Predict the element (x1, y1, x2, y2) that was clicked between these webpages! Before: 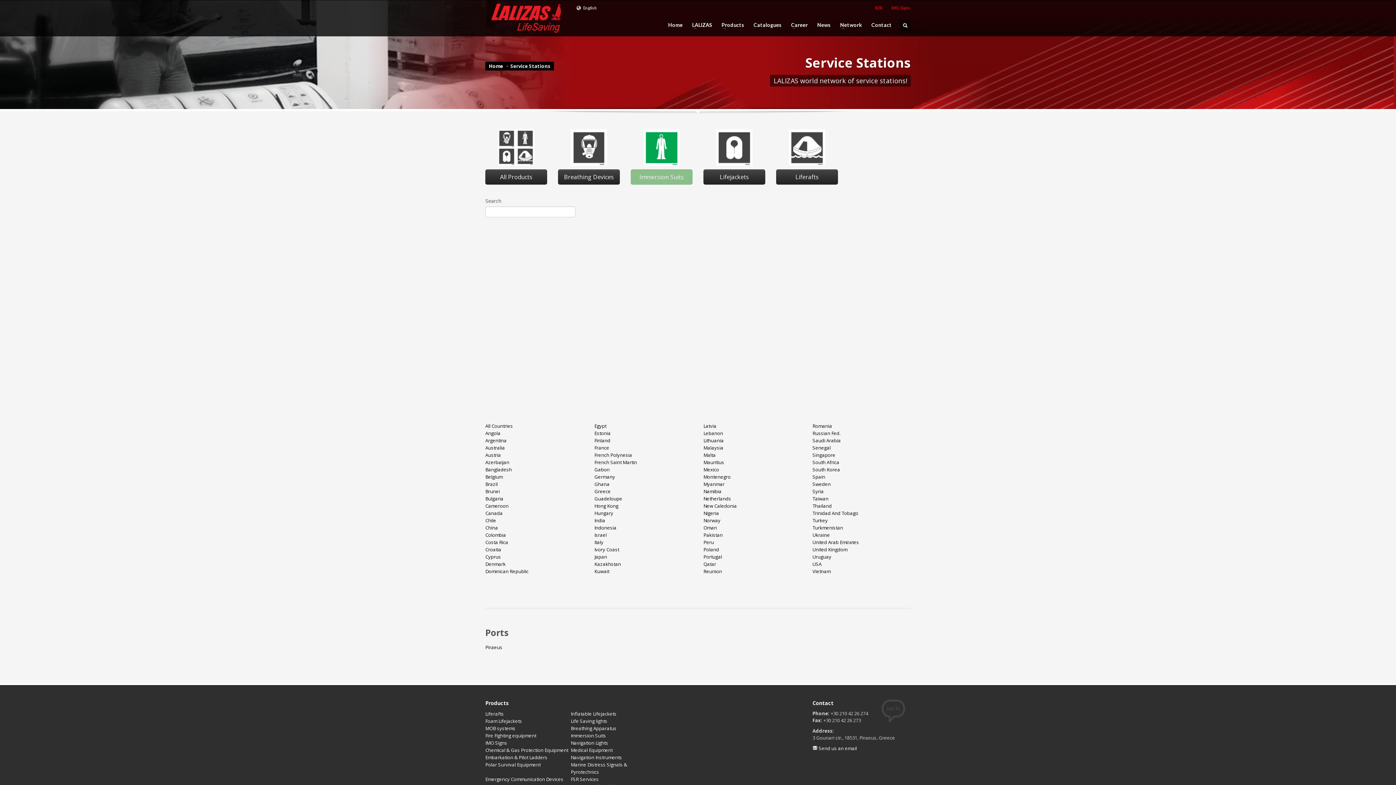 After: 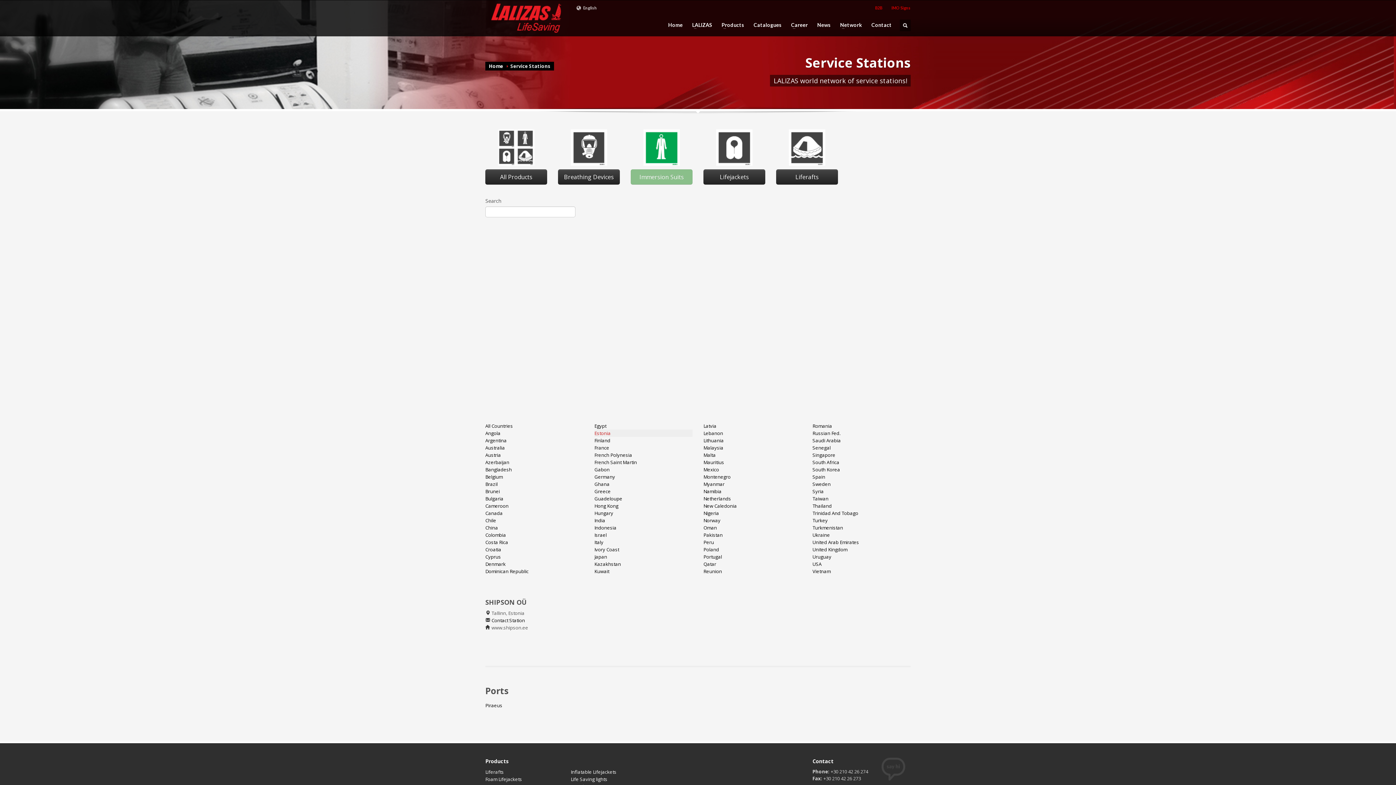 Action: label: Estonia bbox: (594, 429, 692, 437)